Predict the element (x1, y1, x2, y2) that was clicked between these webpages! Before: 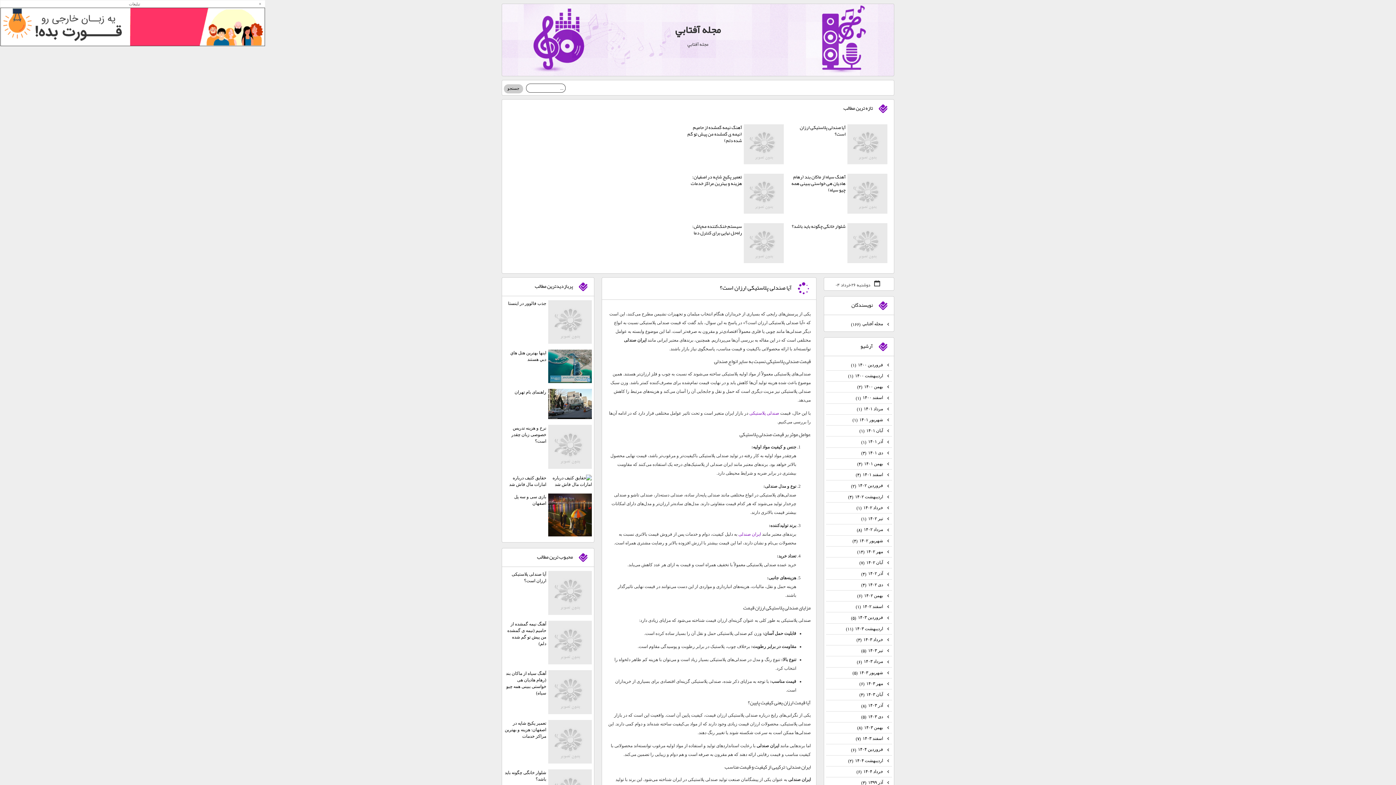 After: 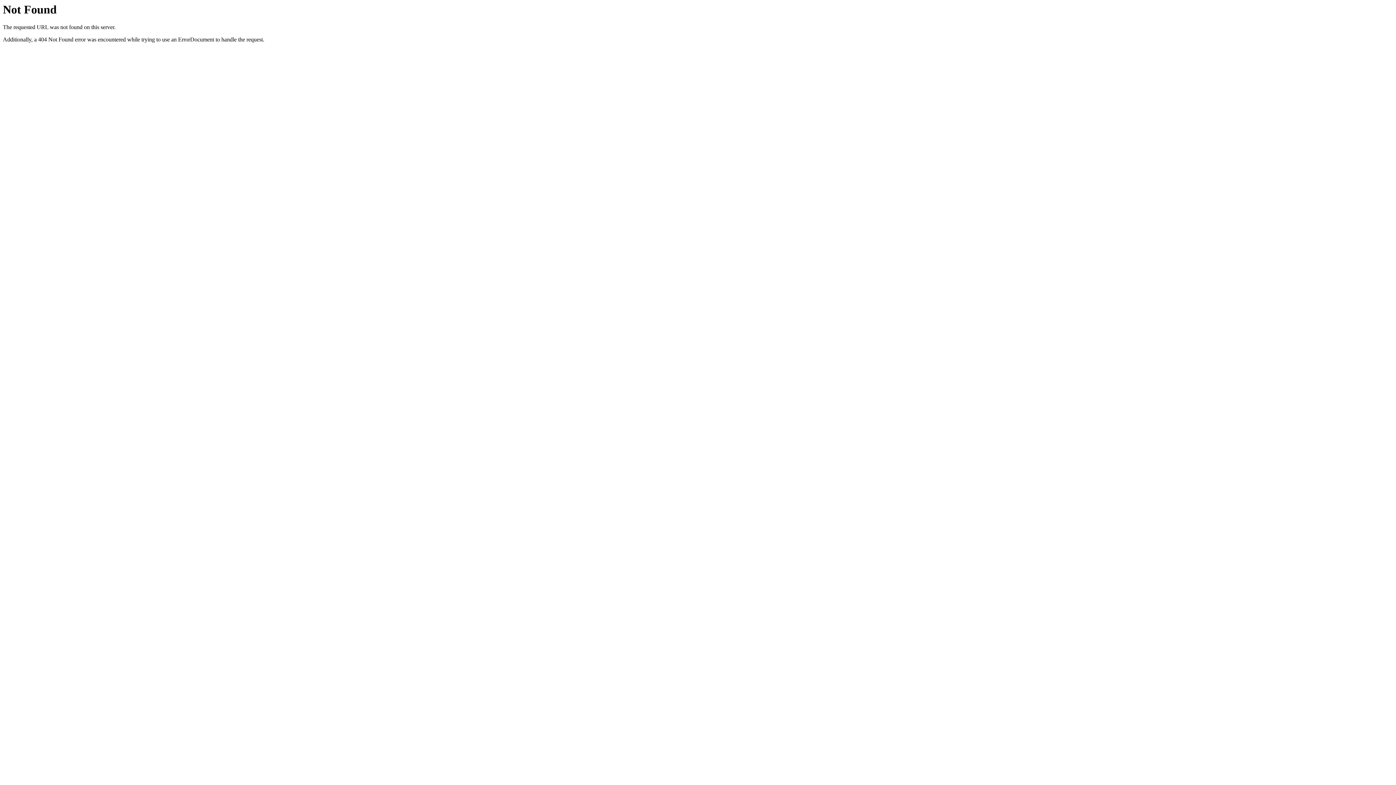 Action: bbox: (826, 502, 892, 513) label:  خرداد ۱۴۰۲ (۱)